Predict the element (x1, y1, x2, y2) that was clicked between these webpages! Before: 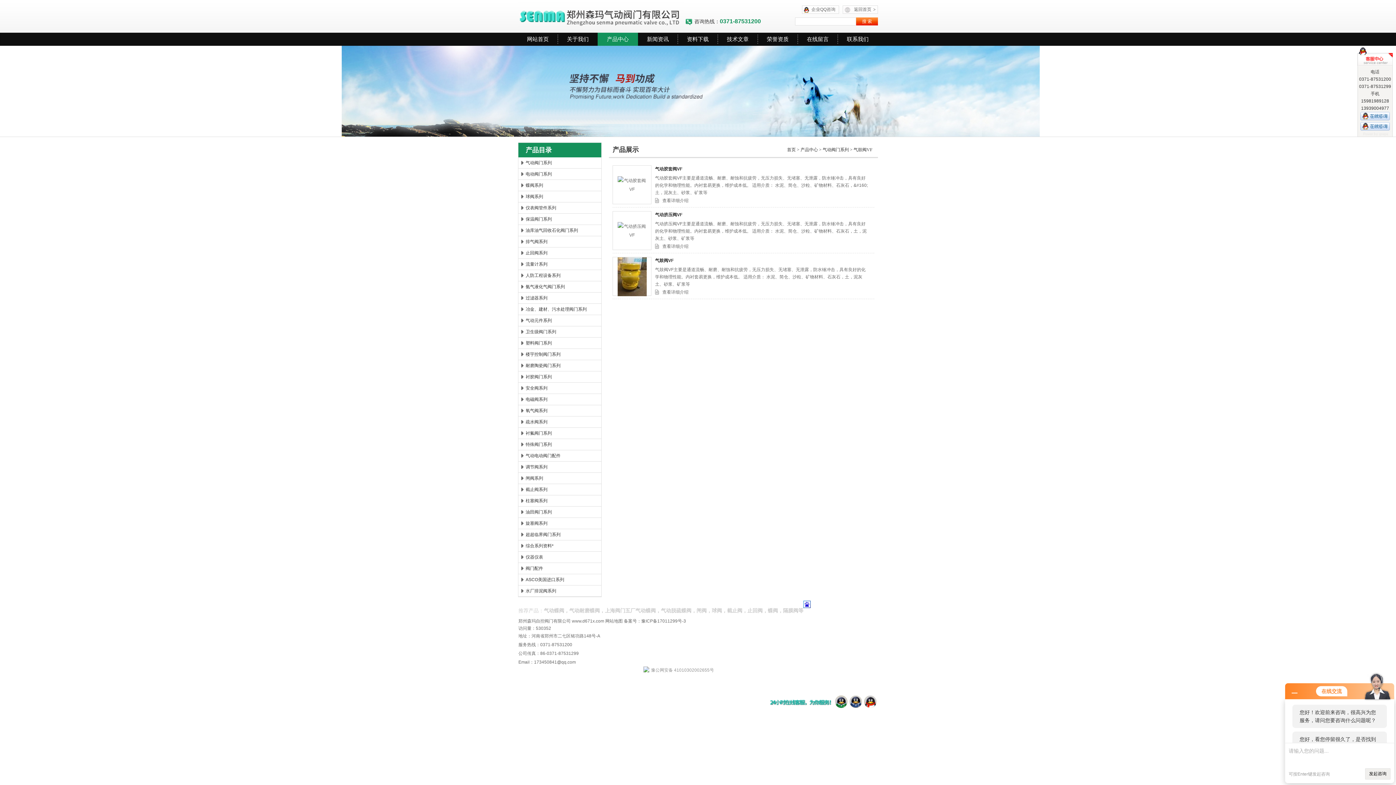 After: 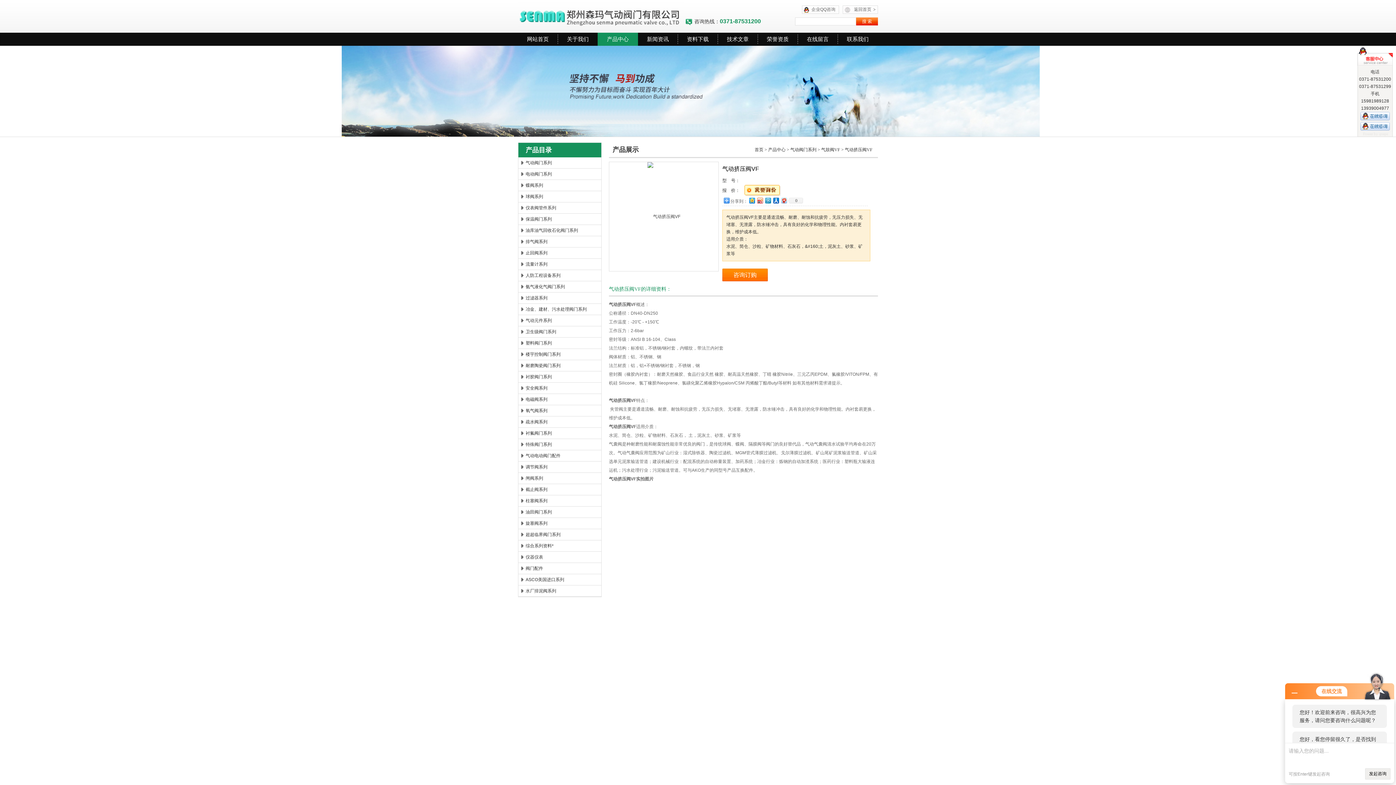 Action: bbox: (612, 211, 651, 250)